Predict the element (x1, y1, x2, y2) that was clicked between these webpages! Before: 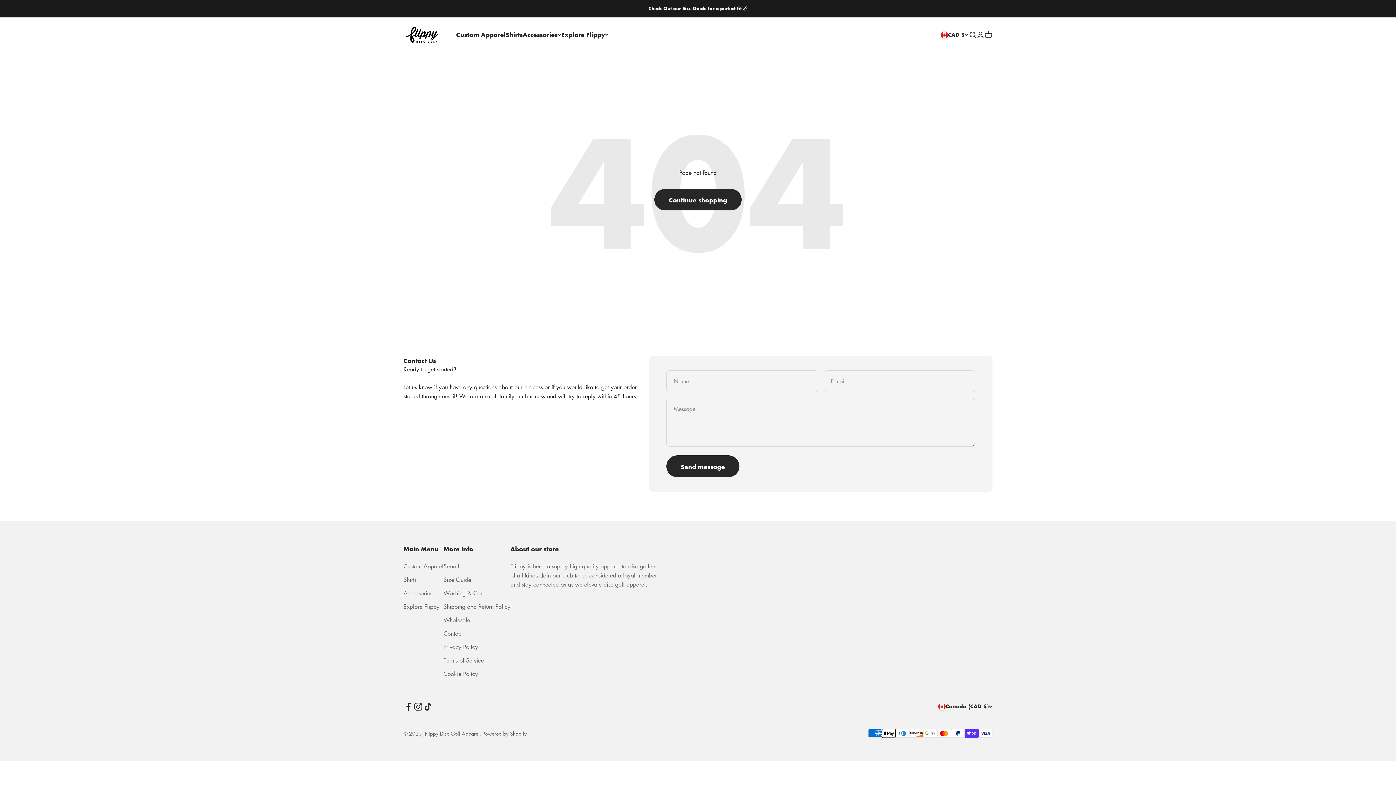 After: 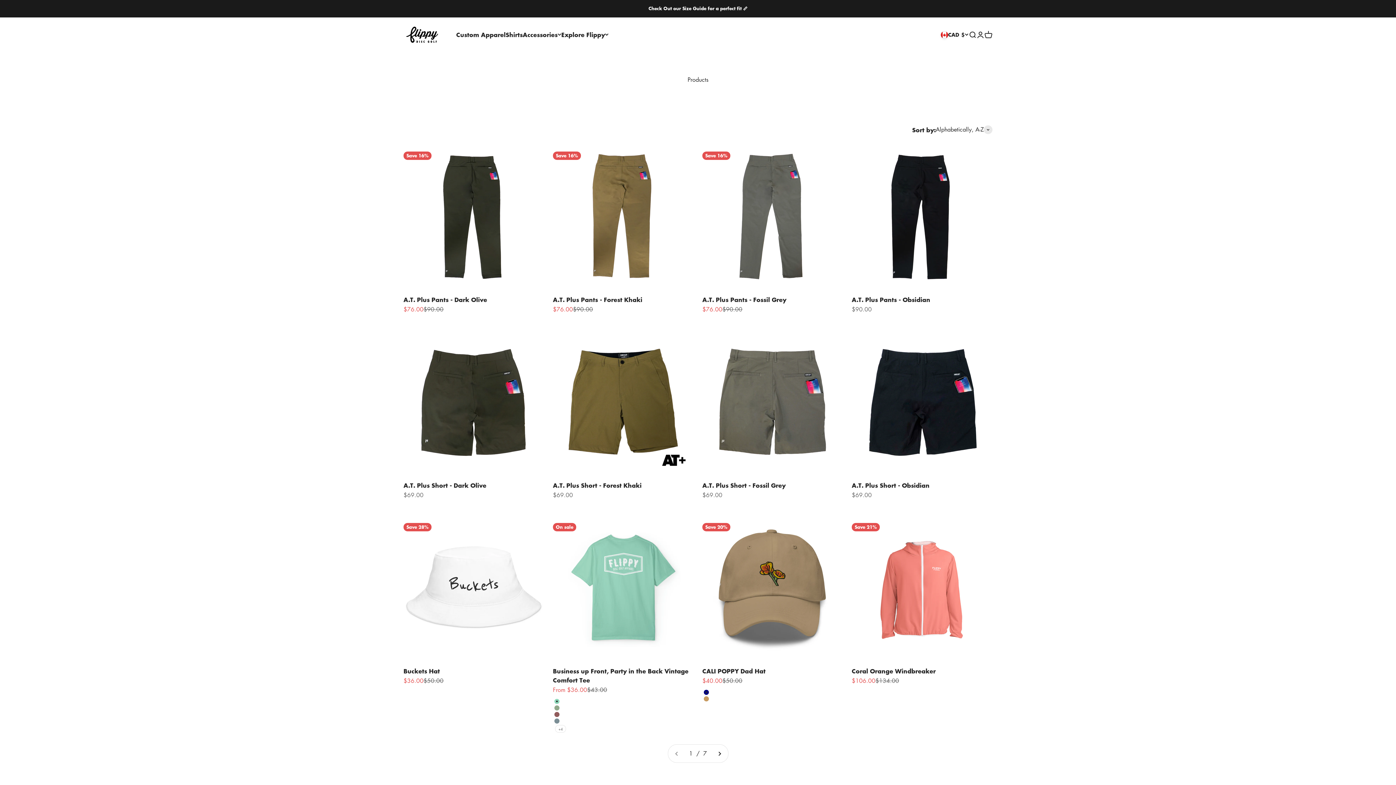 Action: label: Continue shopping bbox: (654, 189, 741, 210)